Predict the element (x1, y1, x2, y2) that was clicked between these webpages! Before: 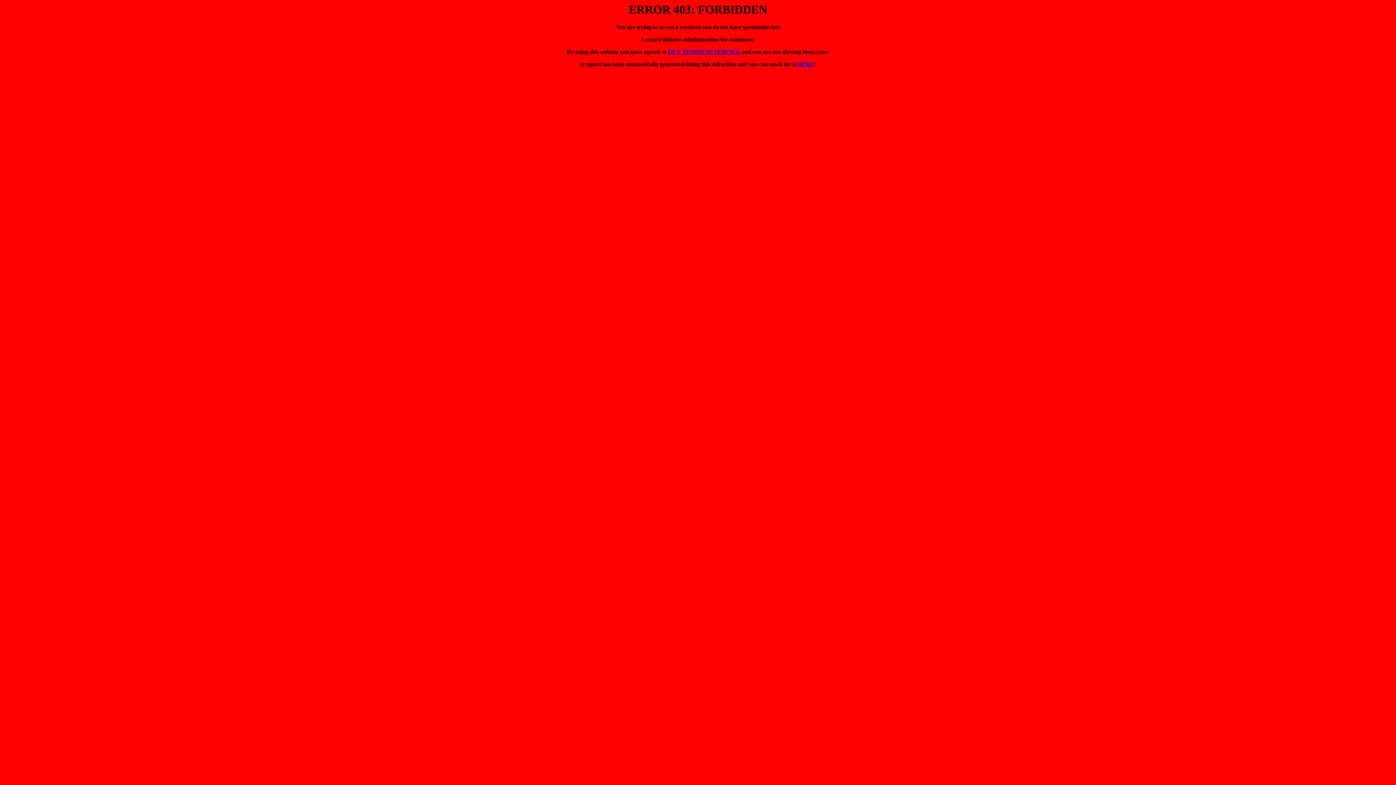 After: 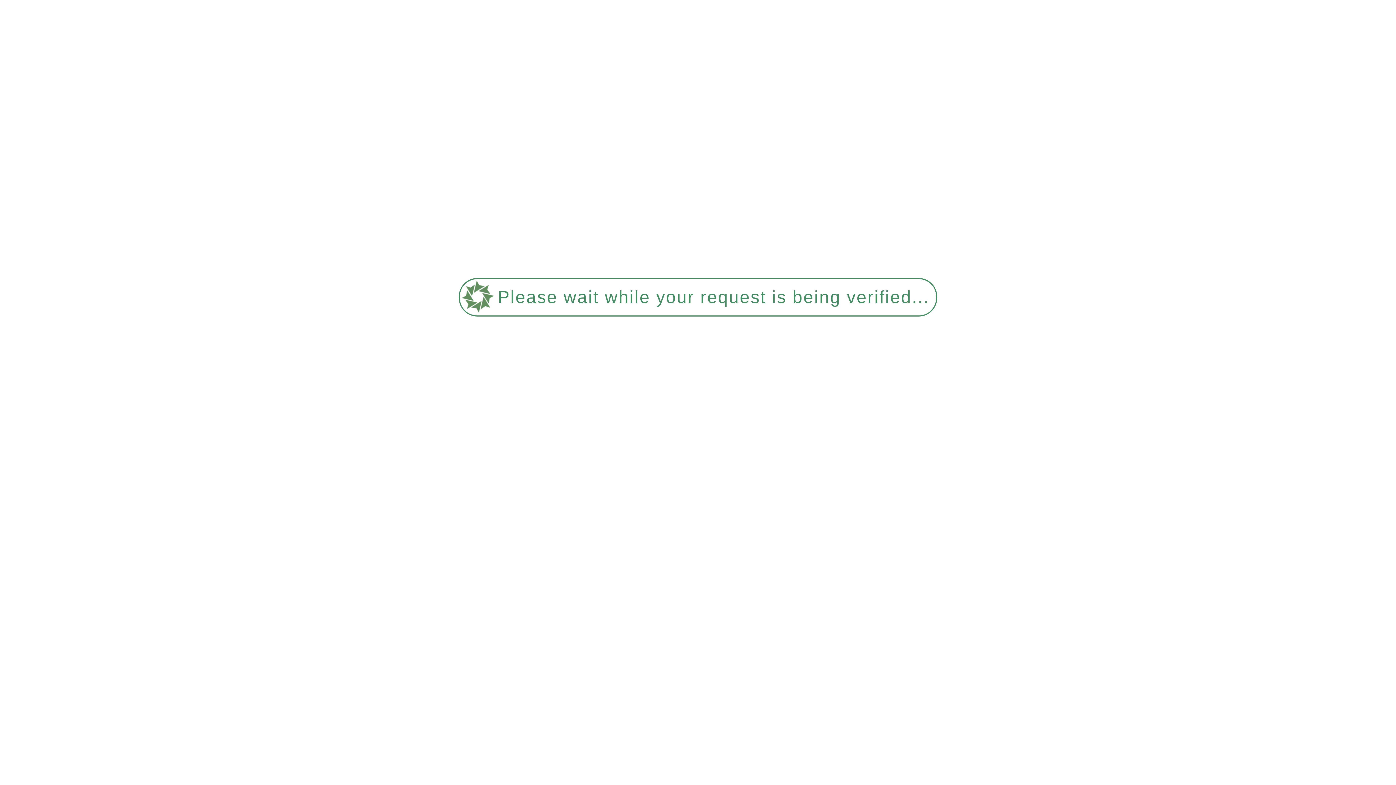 Action: label: OUR TERMS OF SERVICE bbox: (668, 48, 740, 55)